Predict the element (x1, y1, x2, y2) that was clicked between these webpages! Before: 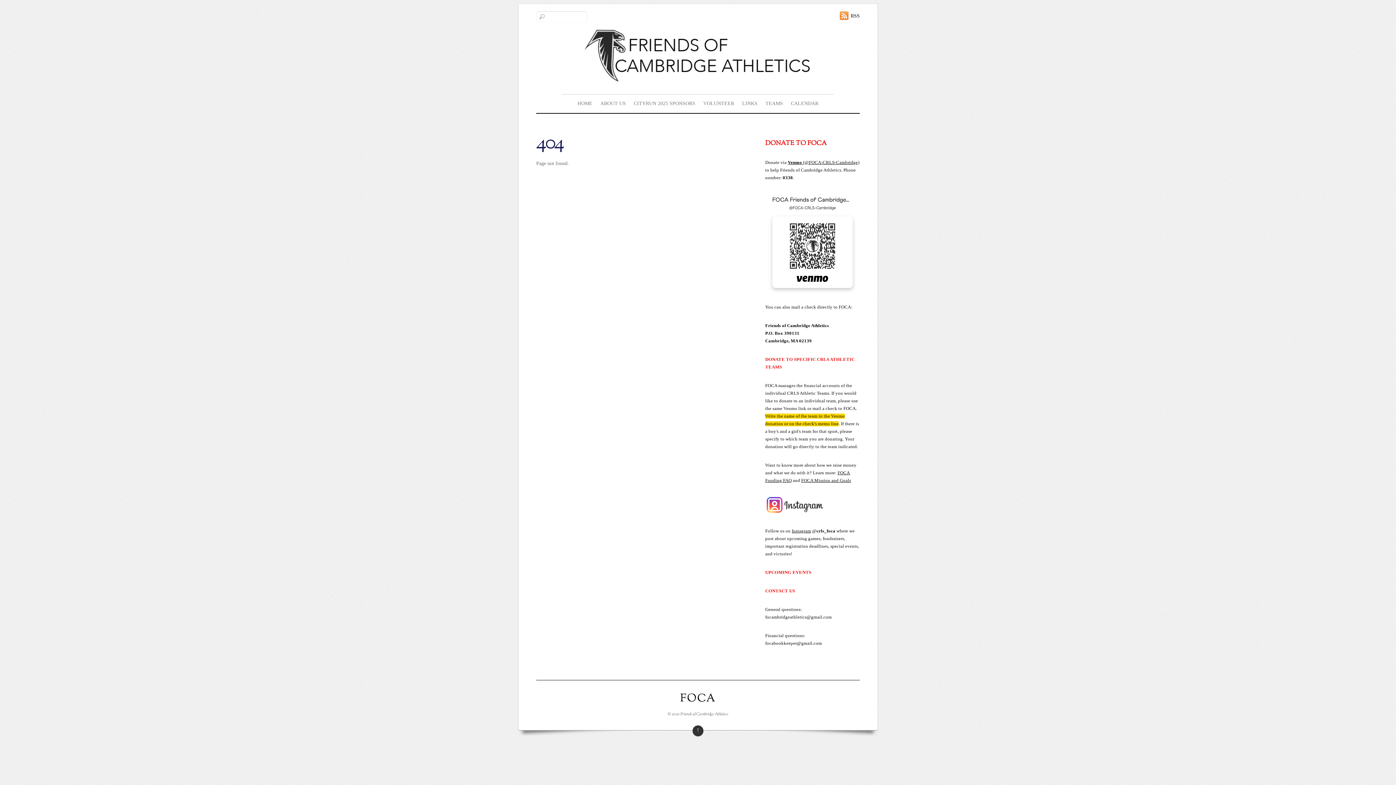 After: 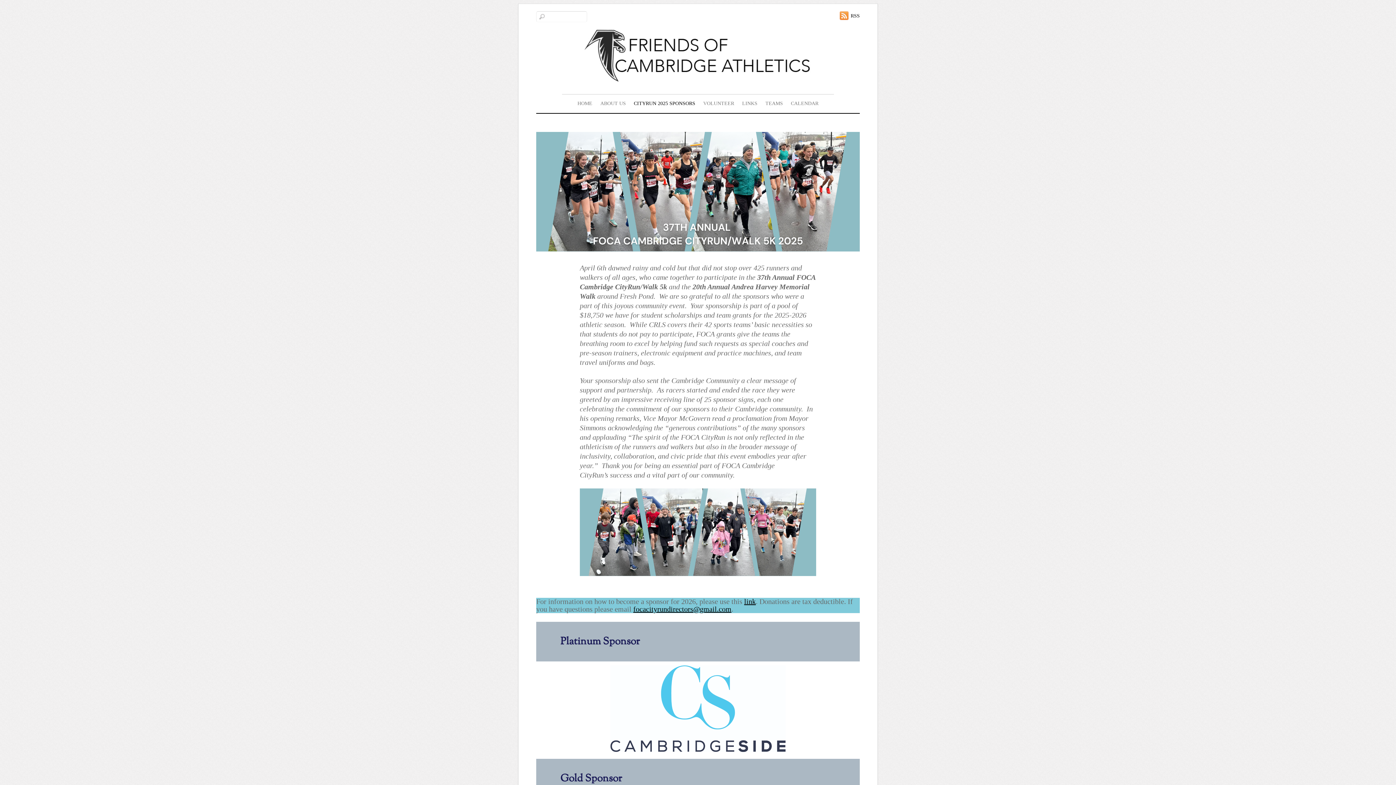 Action: label: CITYRUN 2025 SPONSORS bbox: (632, 98, 697, 108)